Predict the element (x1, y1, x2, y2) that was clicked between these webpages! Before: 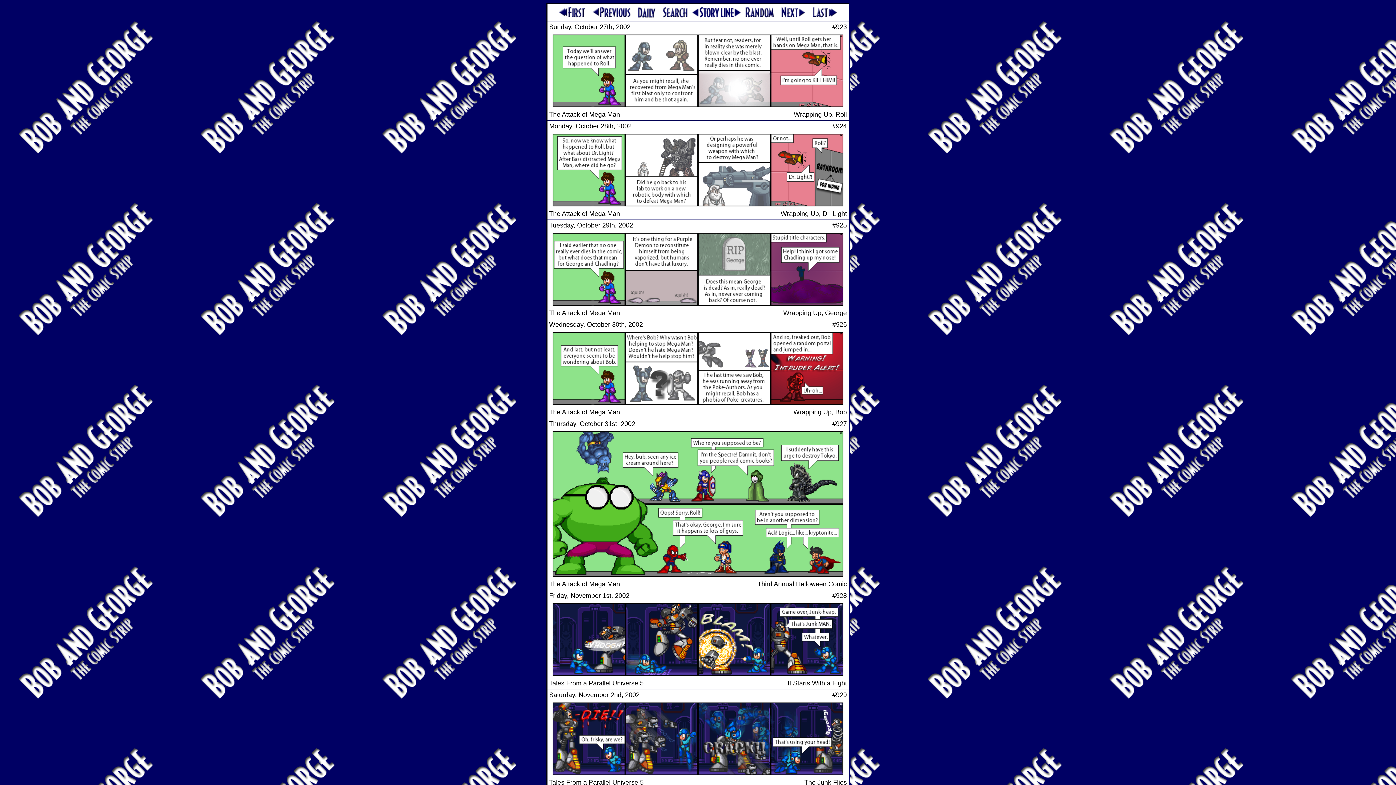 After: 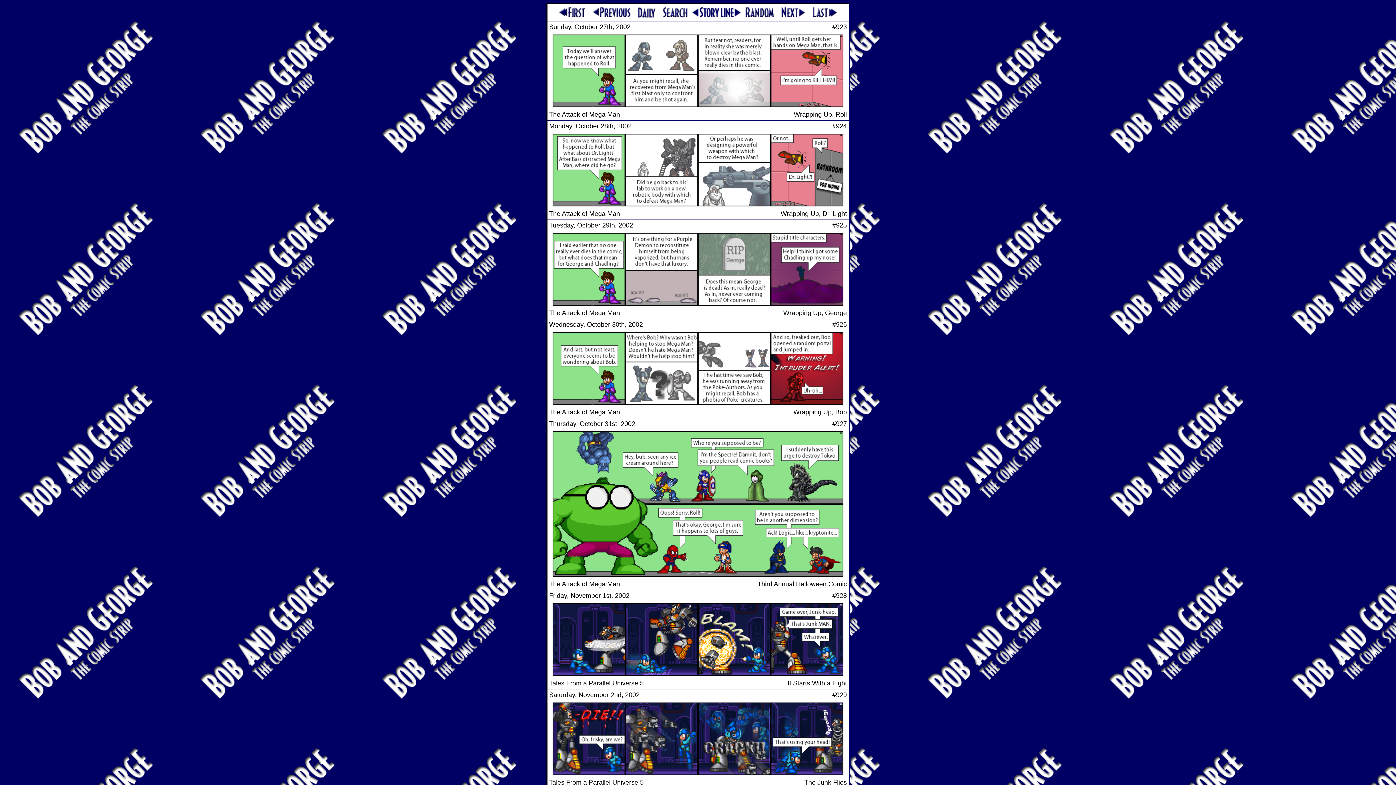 Action: bbox: (720, 14, 741, 19)